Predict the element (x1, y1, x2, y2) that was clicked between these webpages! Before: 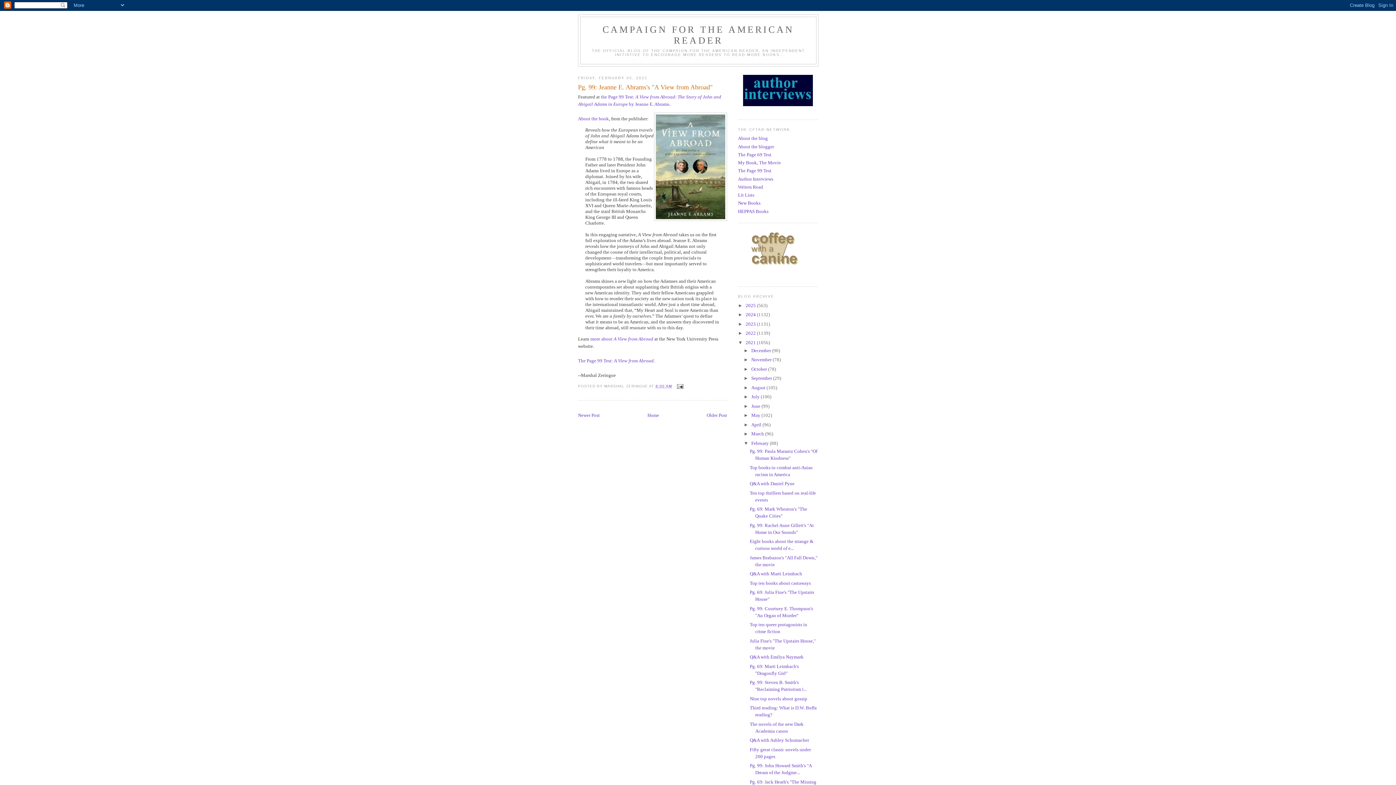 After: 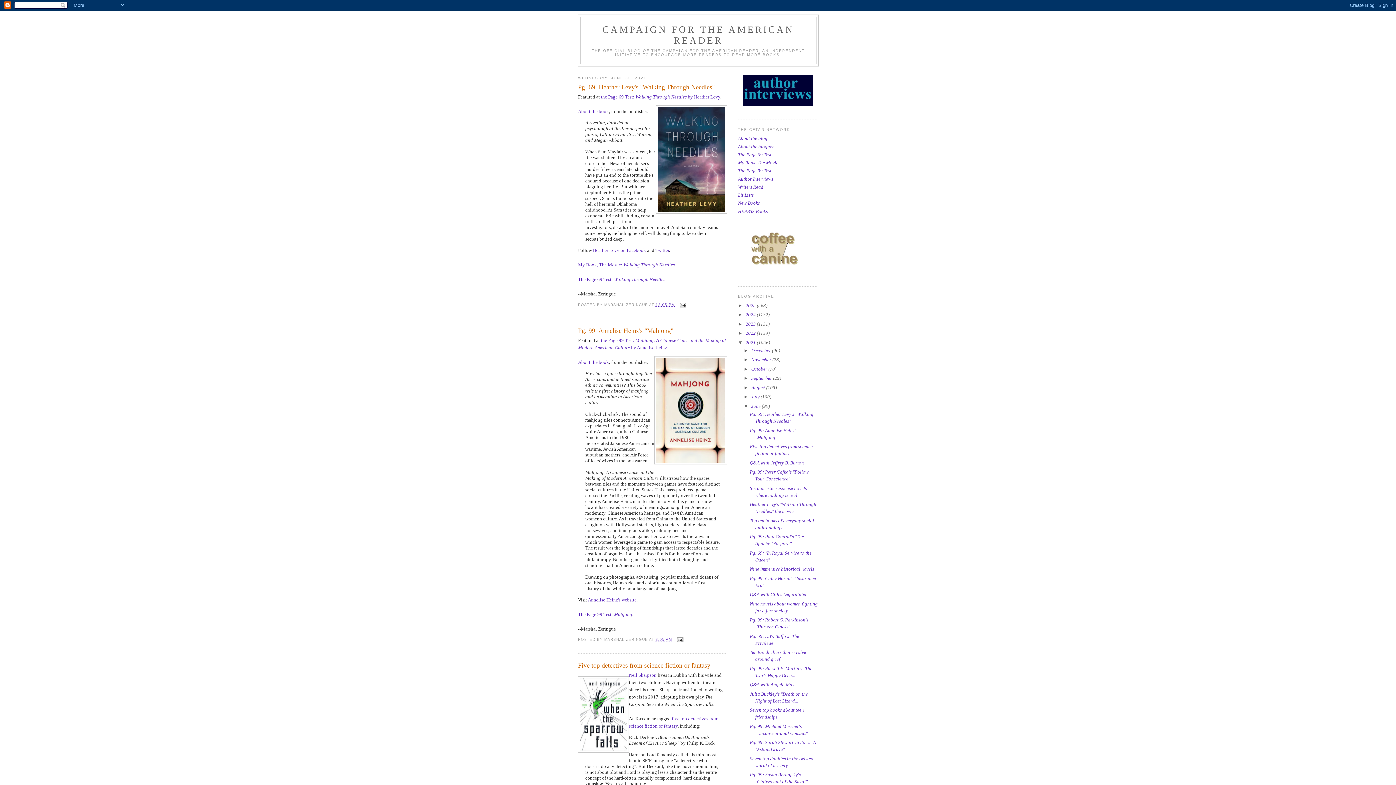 Action: bbox: (751, 403, 761, 409) label: June 